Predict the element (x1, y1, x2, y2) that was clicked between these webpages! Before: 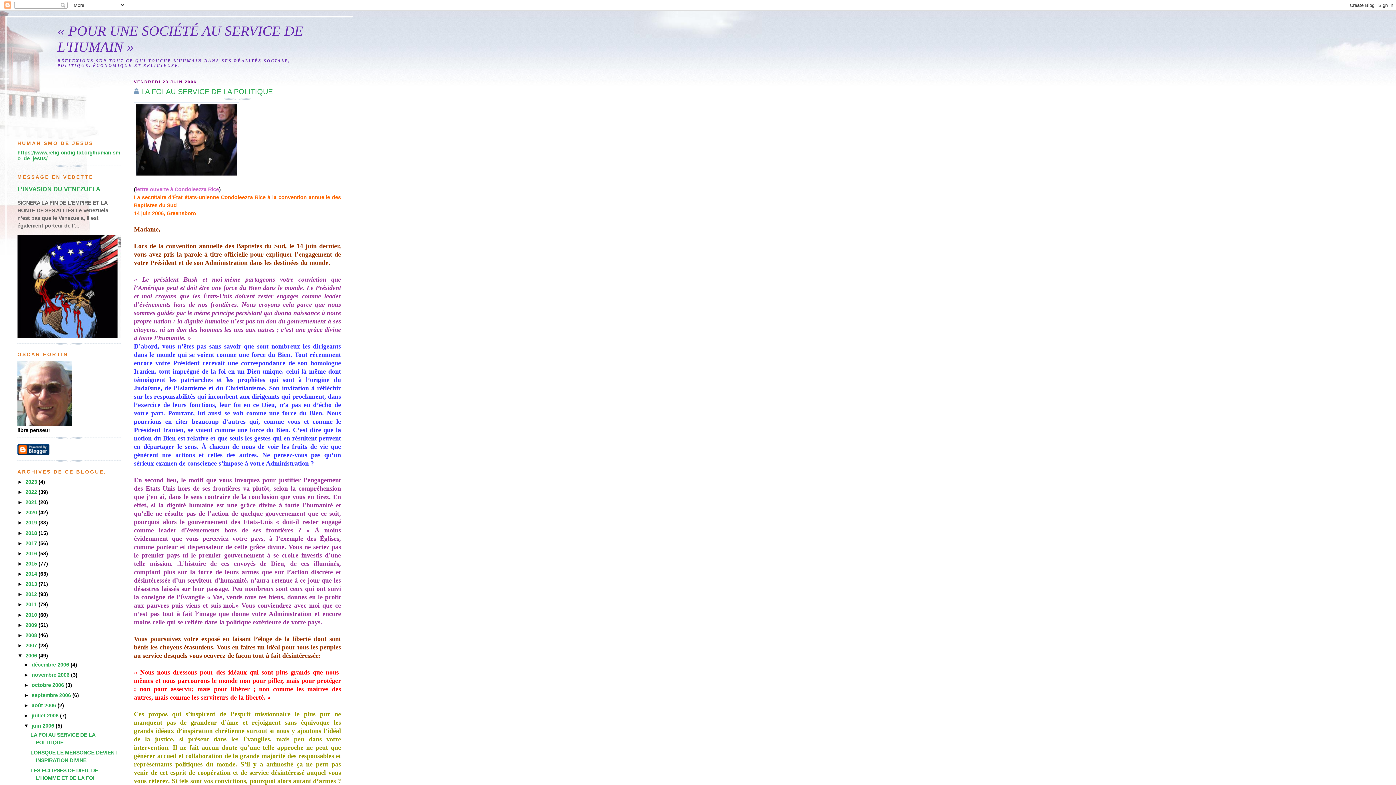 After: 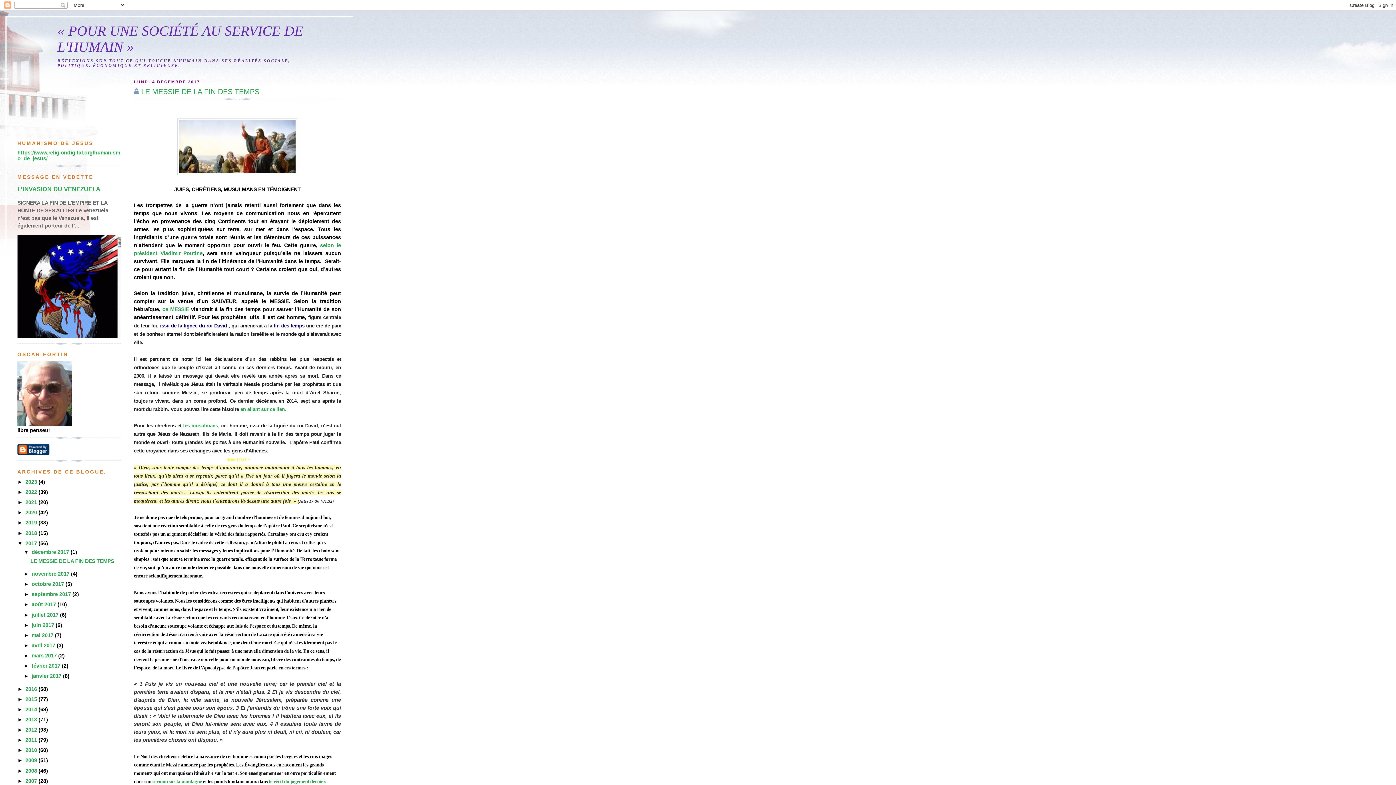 Action: bbox: (25, 540, 38, 546) label: 2017 